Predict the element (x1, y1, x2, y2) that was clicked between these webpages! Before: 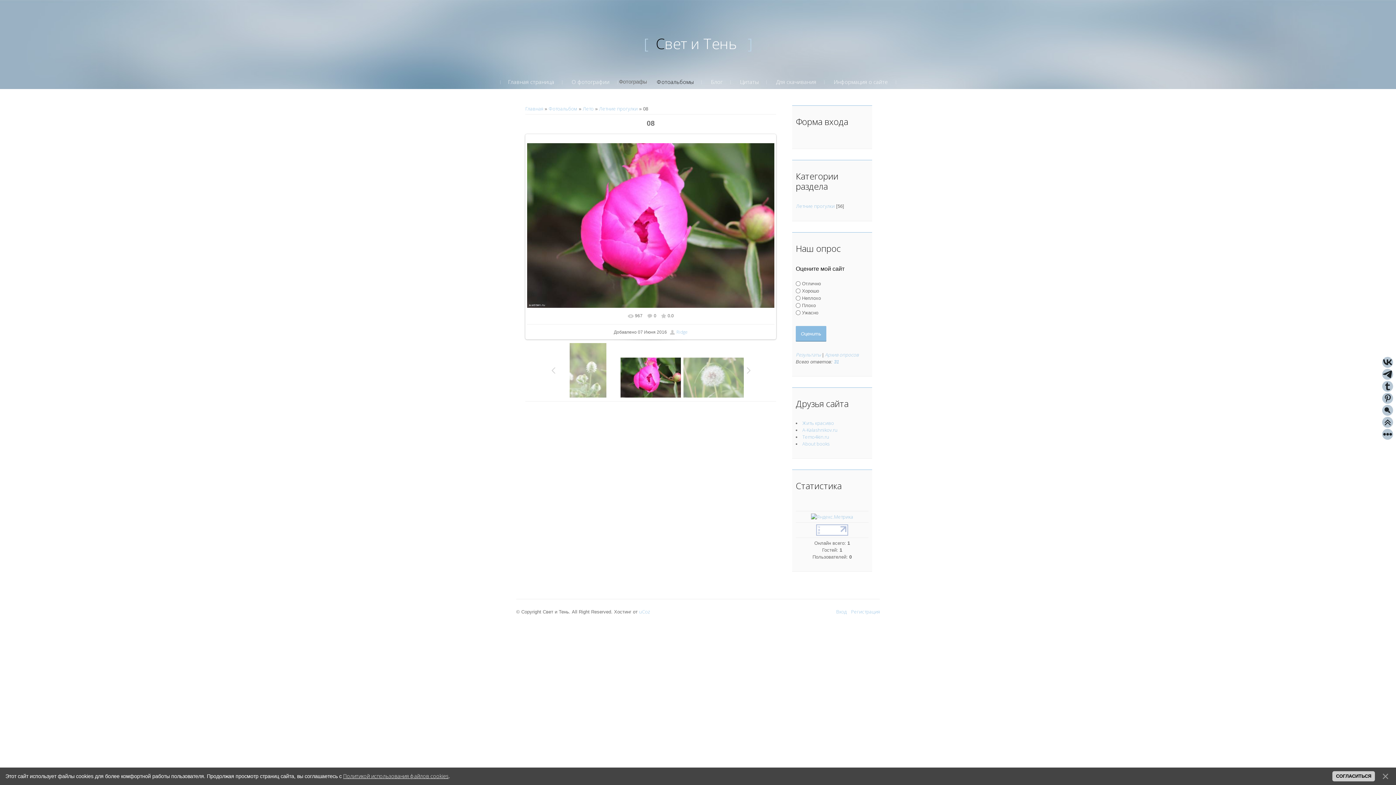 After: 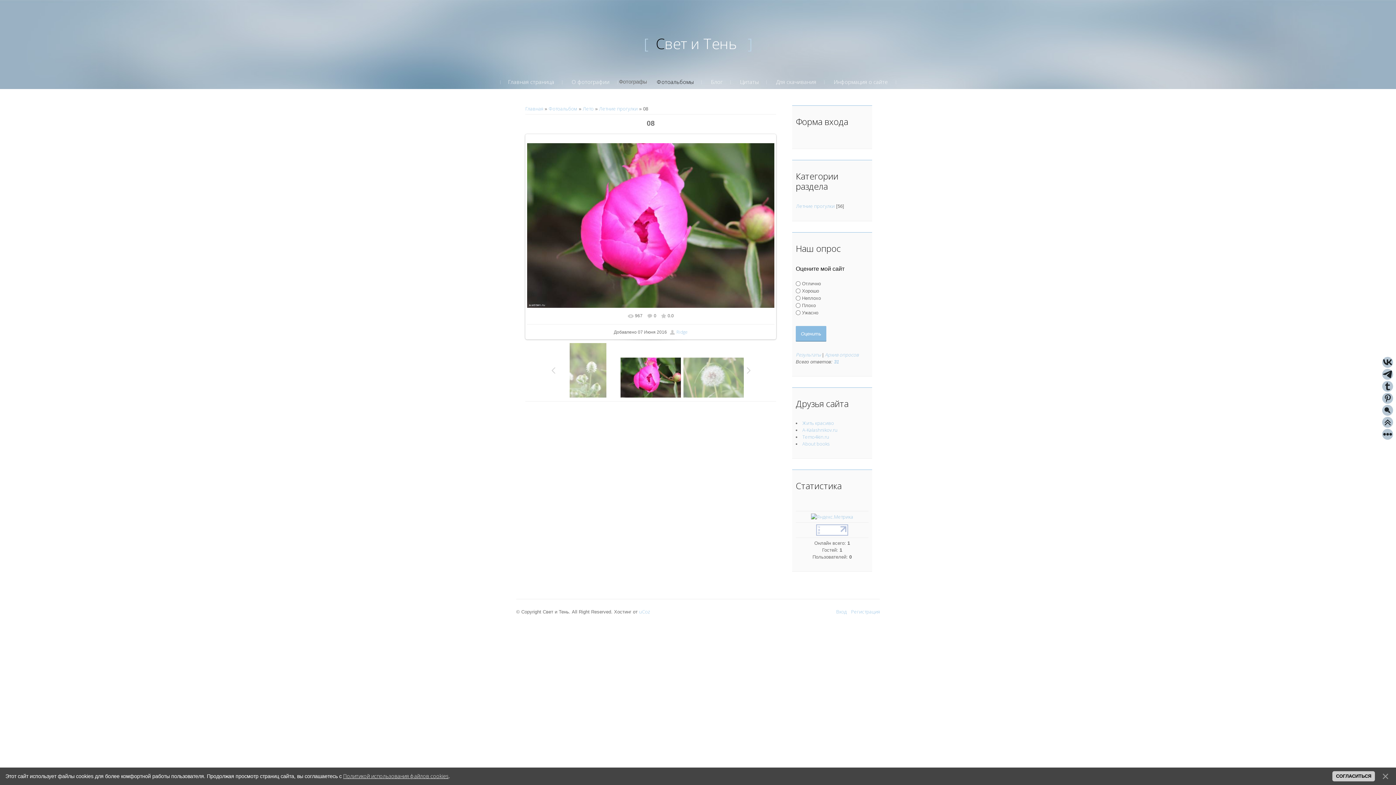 Action: bbox: (1382, 369, 1393, 380)